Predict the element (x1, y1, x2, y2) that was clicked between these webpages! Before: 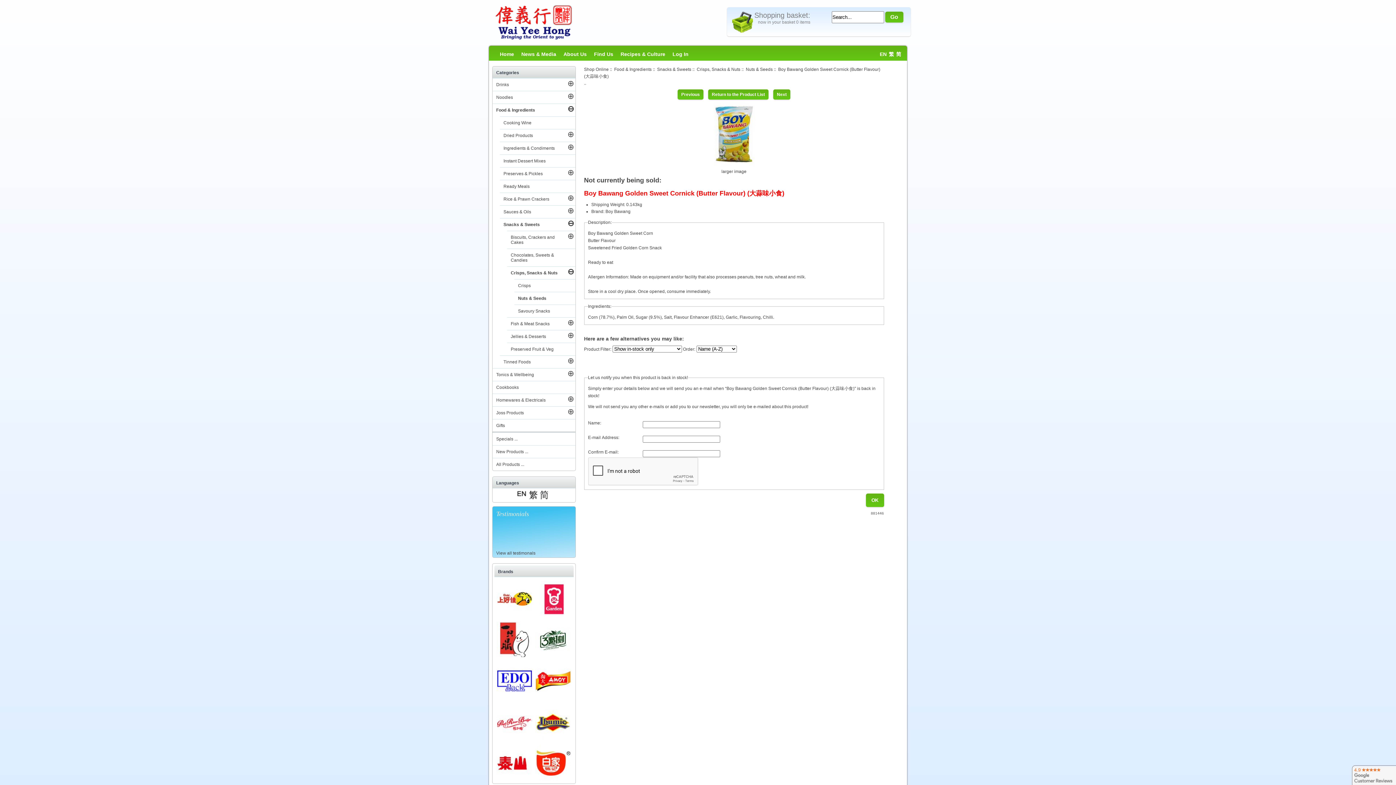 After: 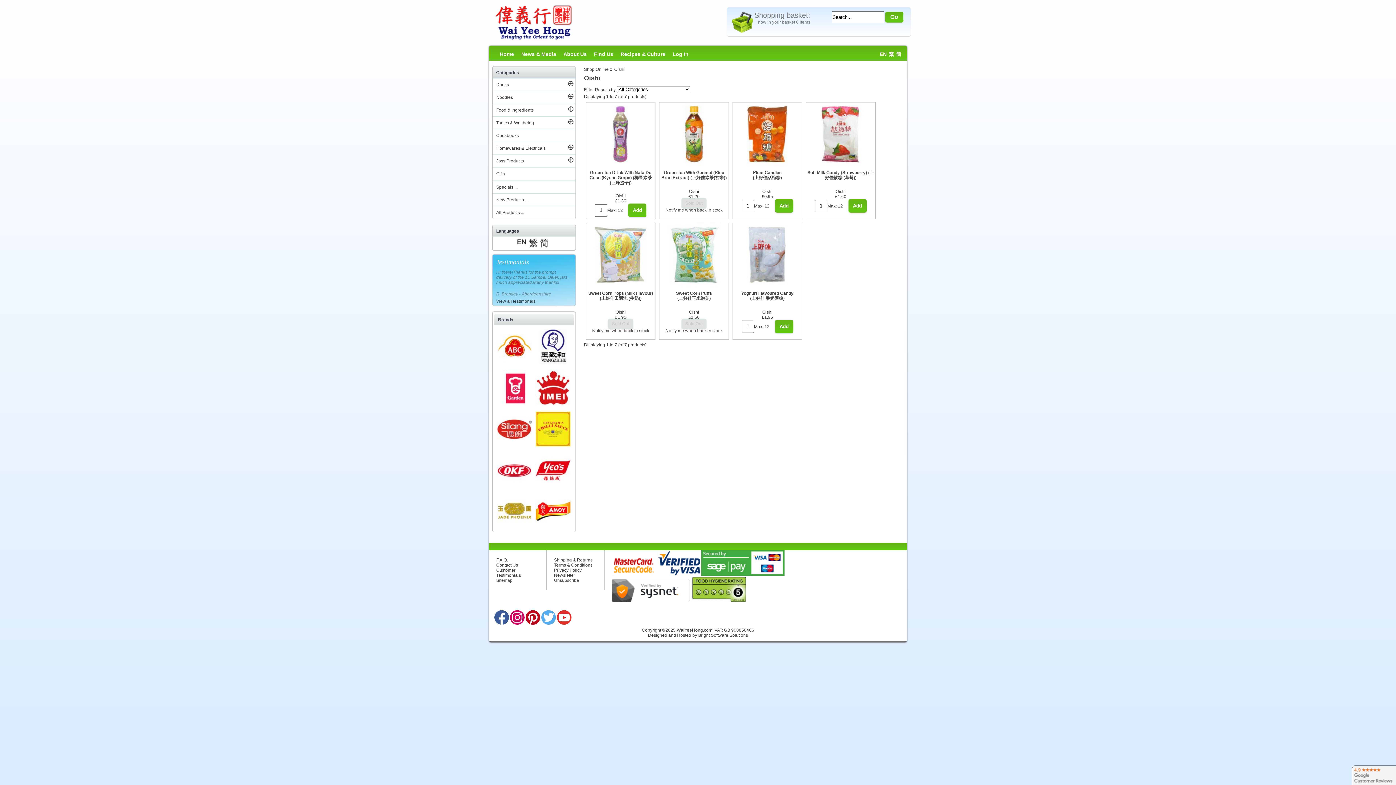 Action: bbox: (495, 581, 534, 618)